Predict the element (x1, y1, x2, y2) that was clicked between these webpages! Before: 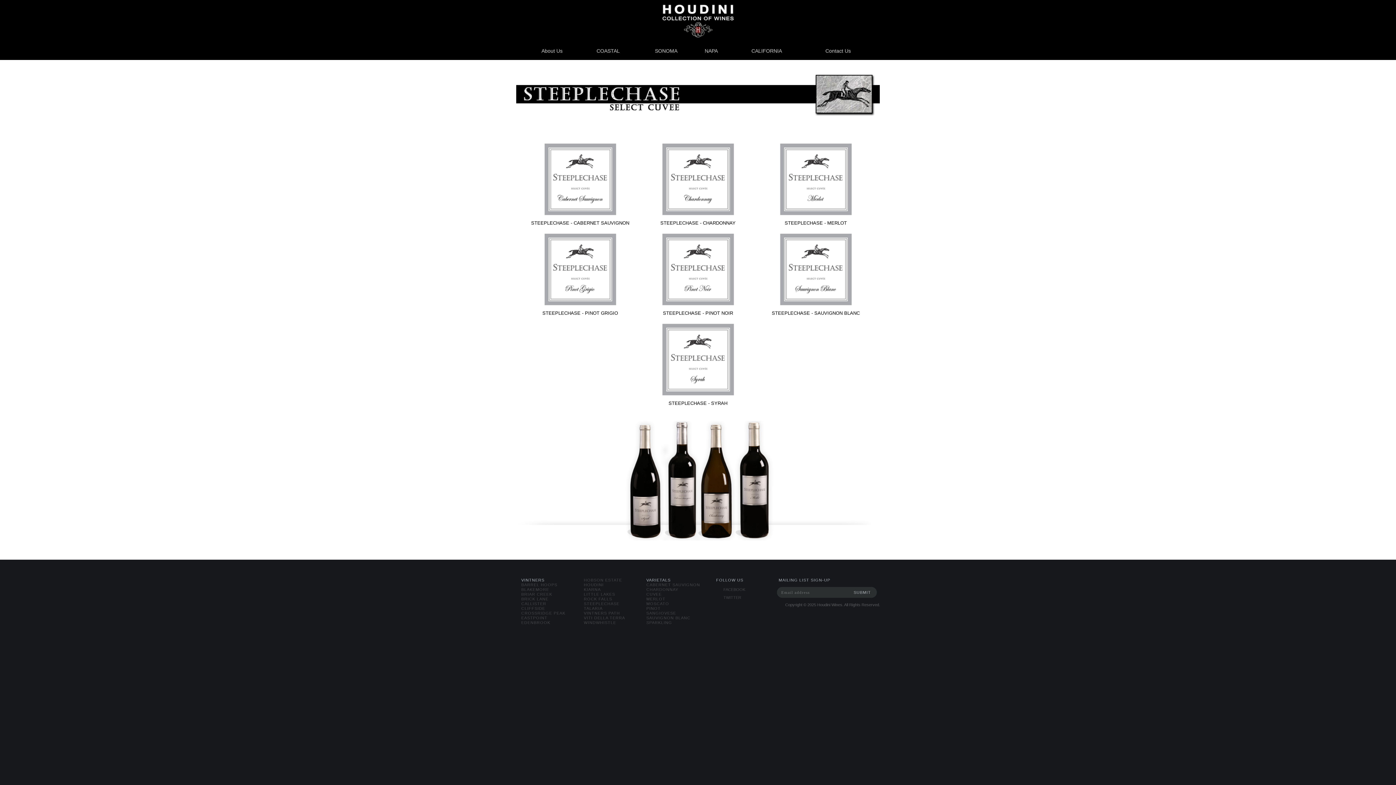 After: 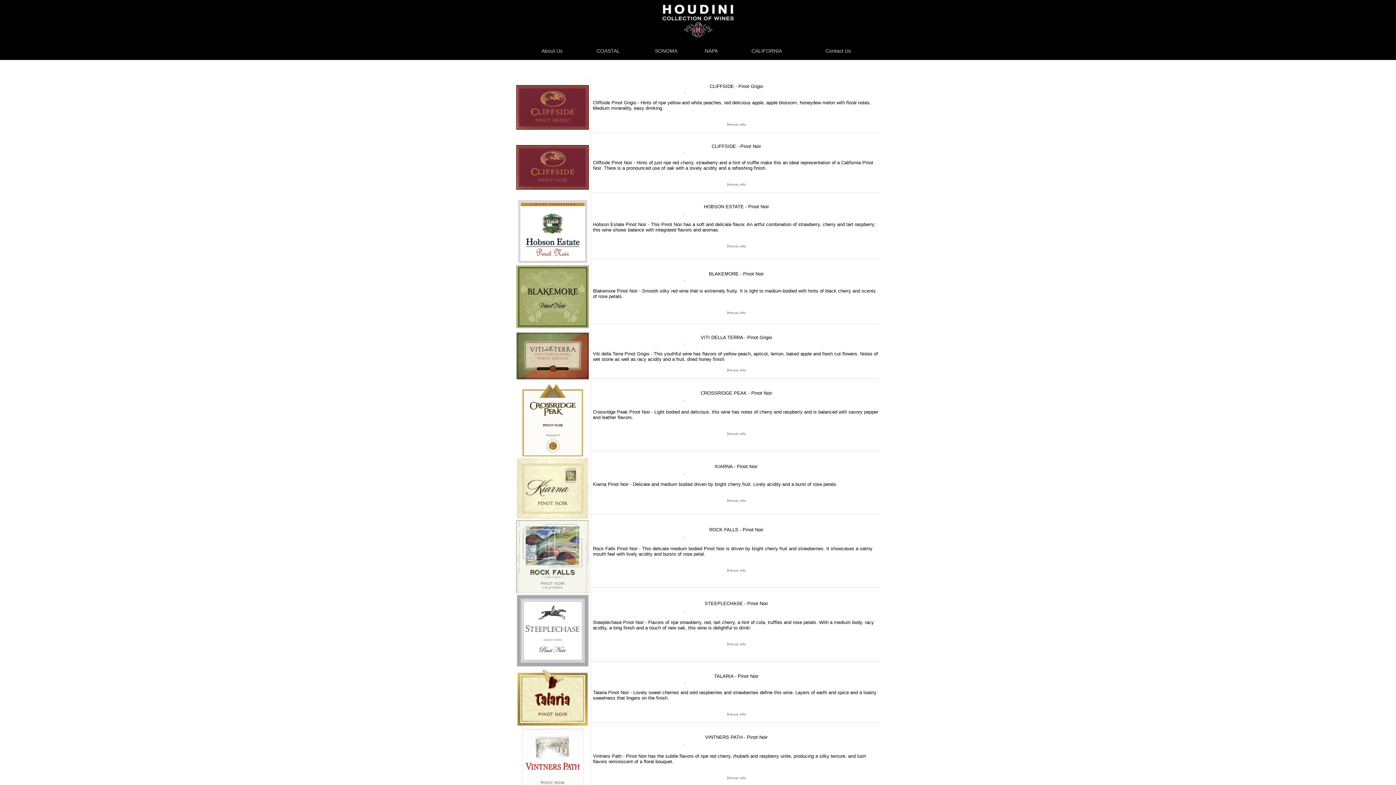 Action: label: PINOT bbox: (646, 606, 660, 610)